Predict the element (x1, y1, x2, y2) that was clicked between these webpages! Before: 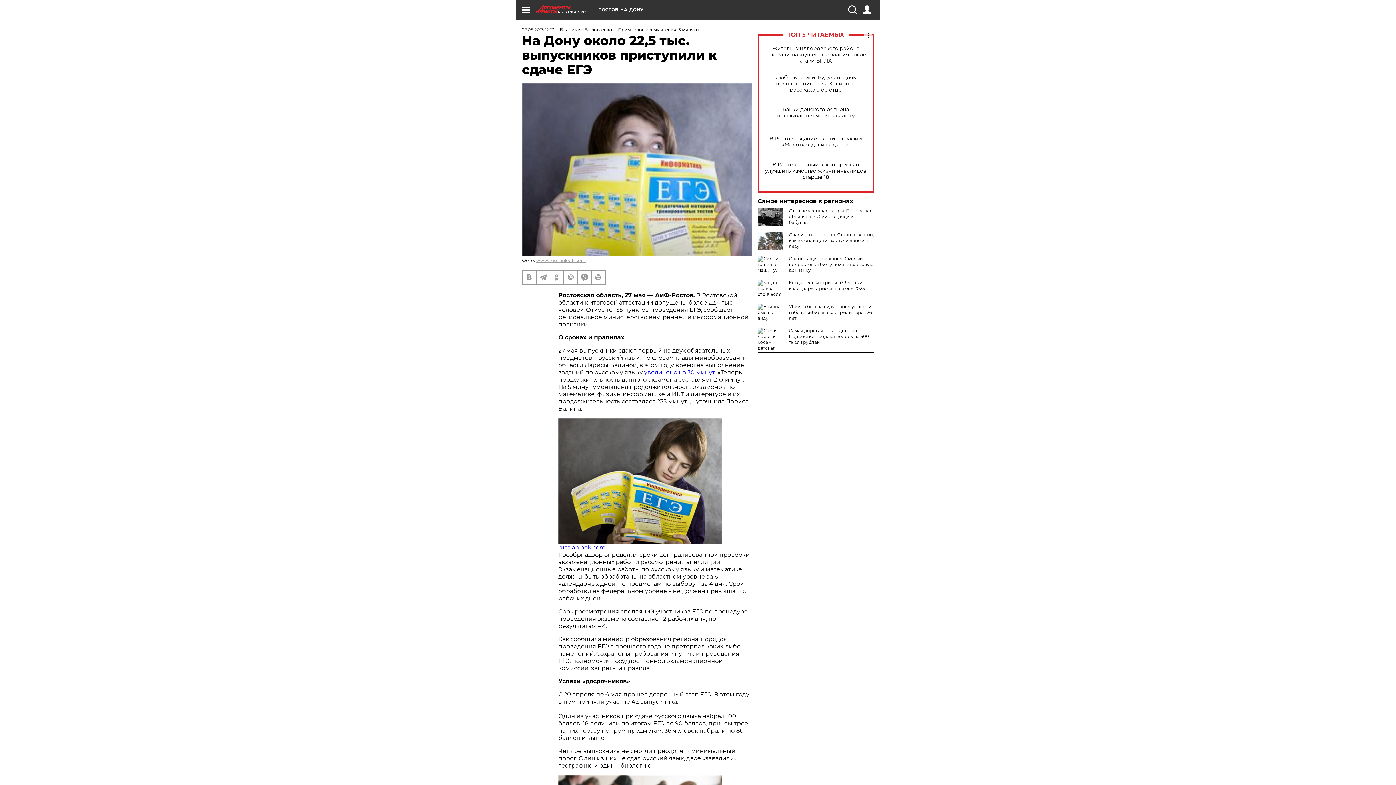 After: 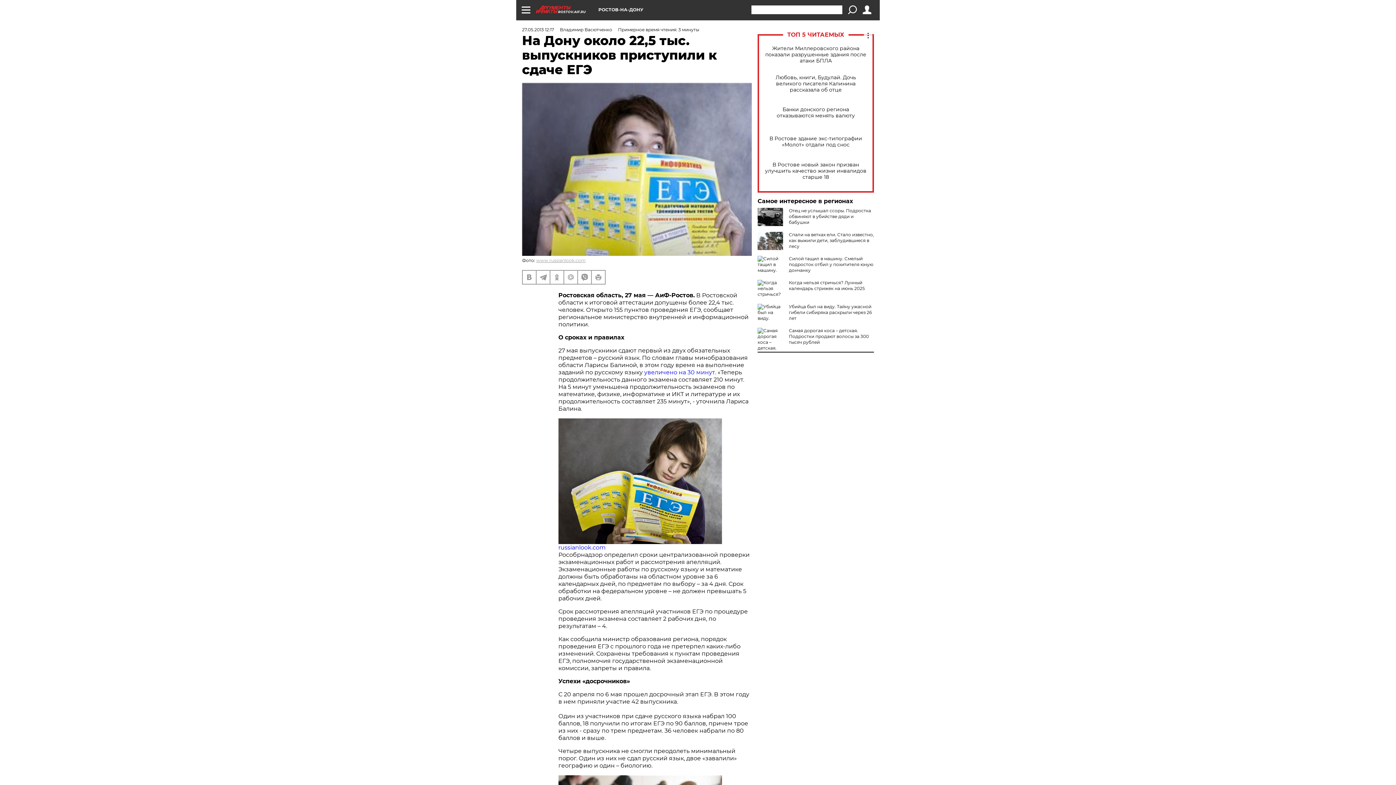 Action: bbox: (848, 5, 856, 14)